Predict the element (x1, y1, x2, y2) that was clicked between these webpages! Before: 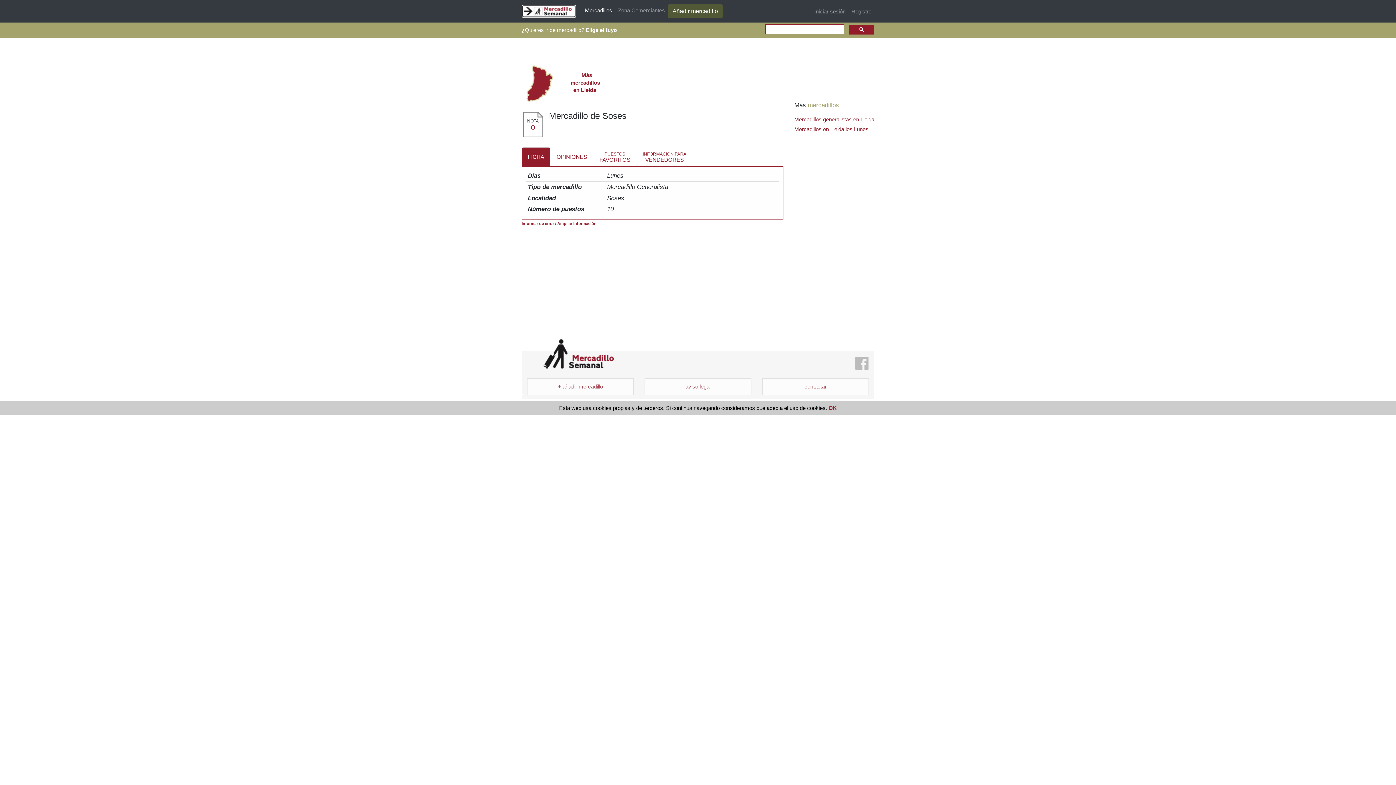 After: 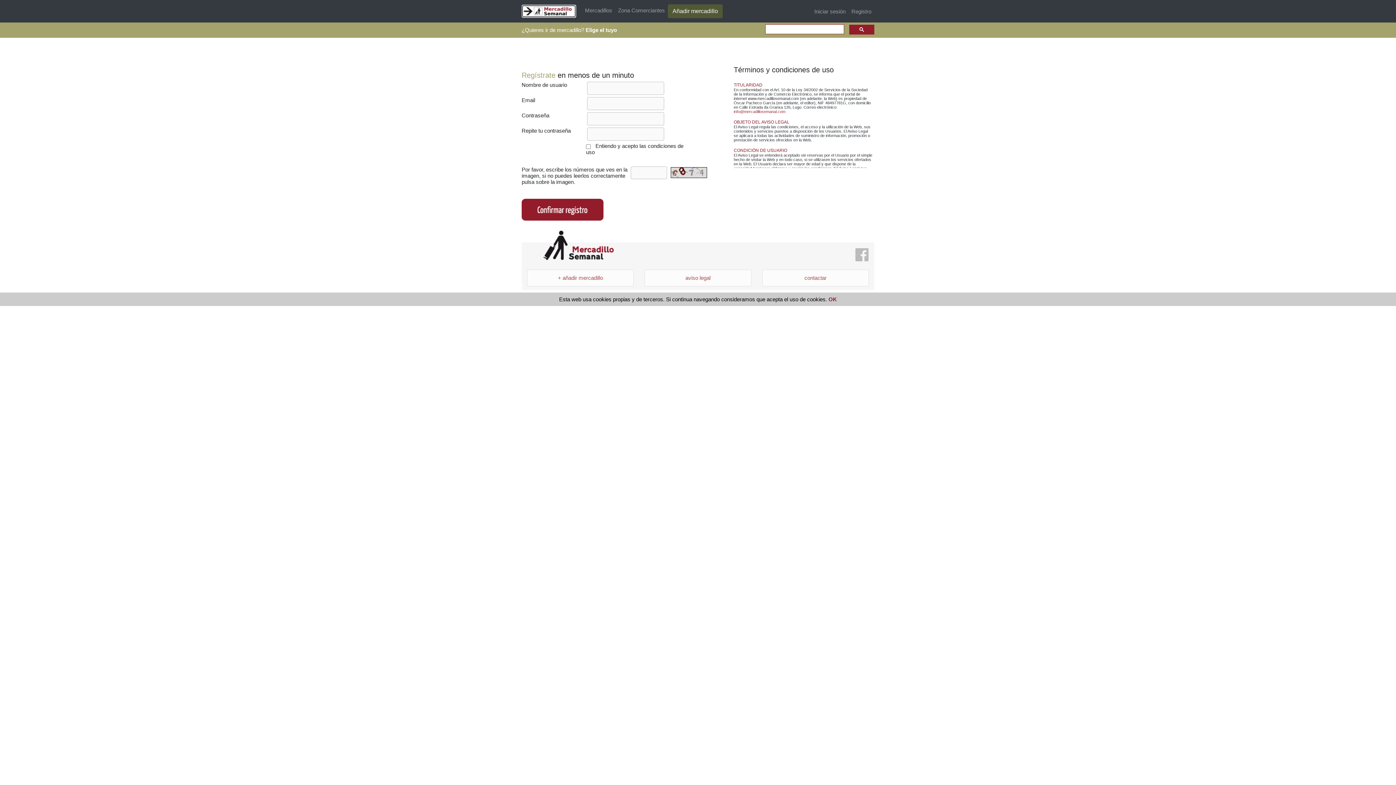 Action: bbox: (848, 5, 874, 17) label: Registro